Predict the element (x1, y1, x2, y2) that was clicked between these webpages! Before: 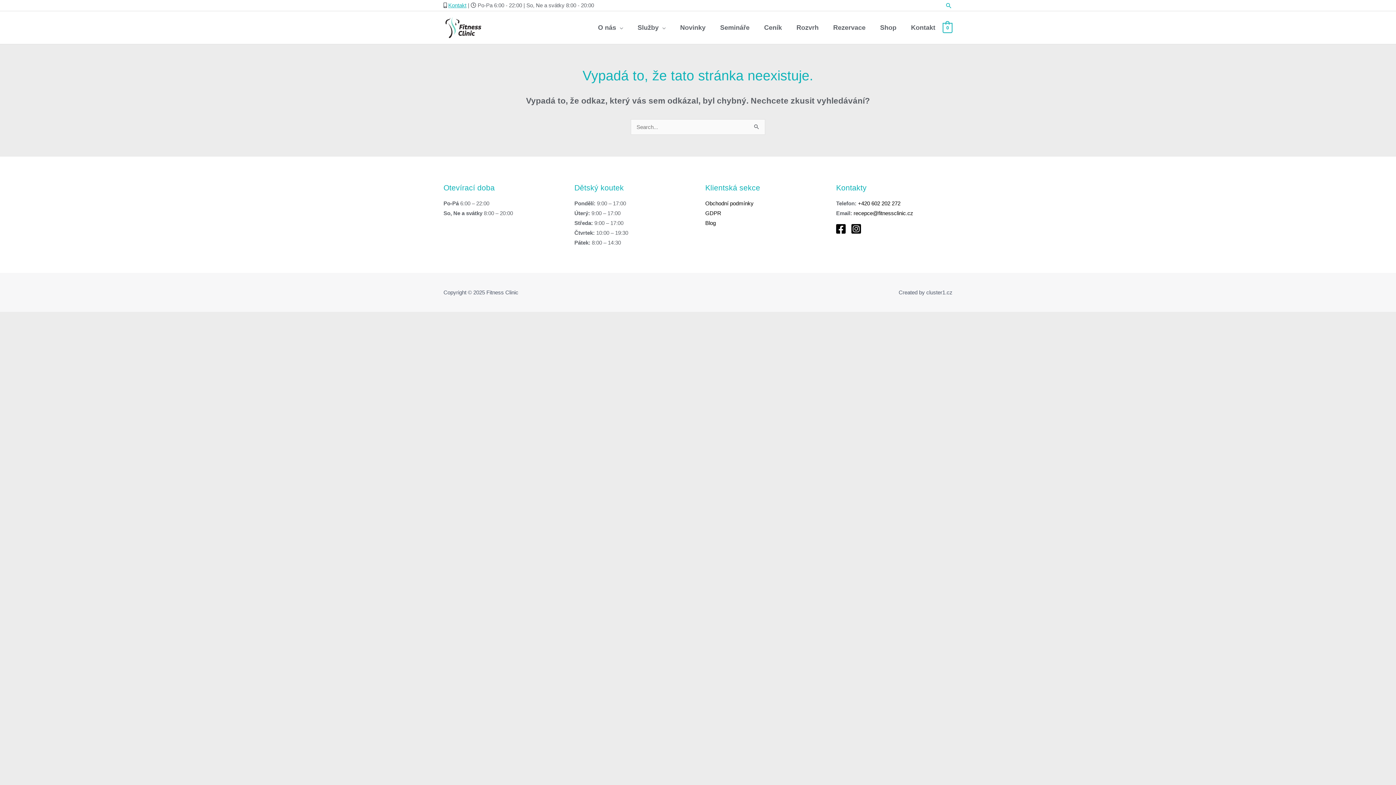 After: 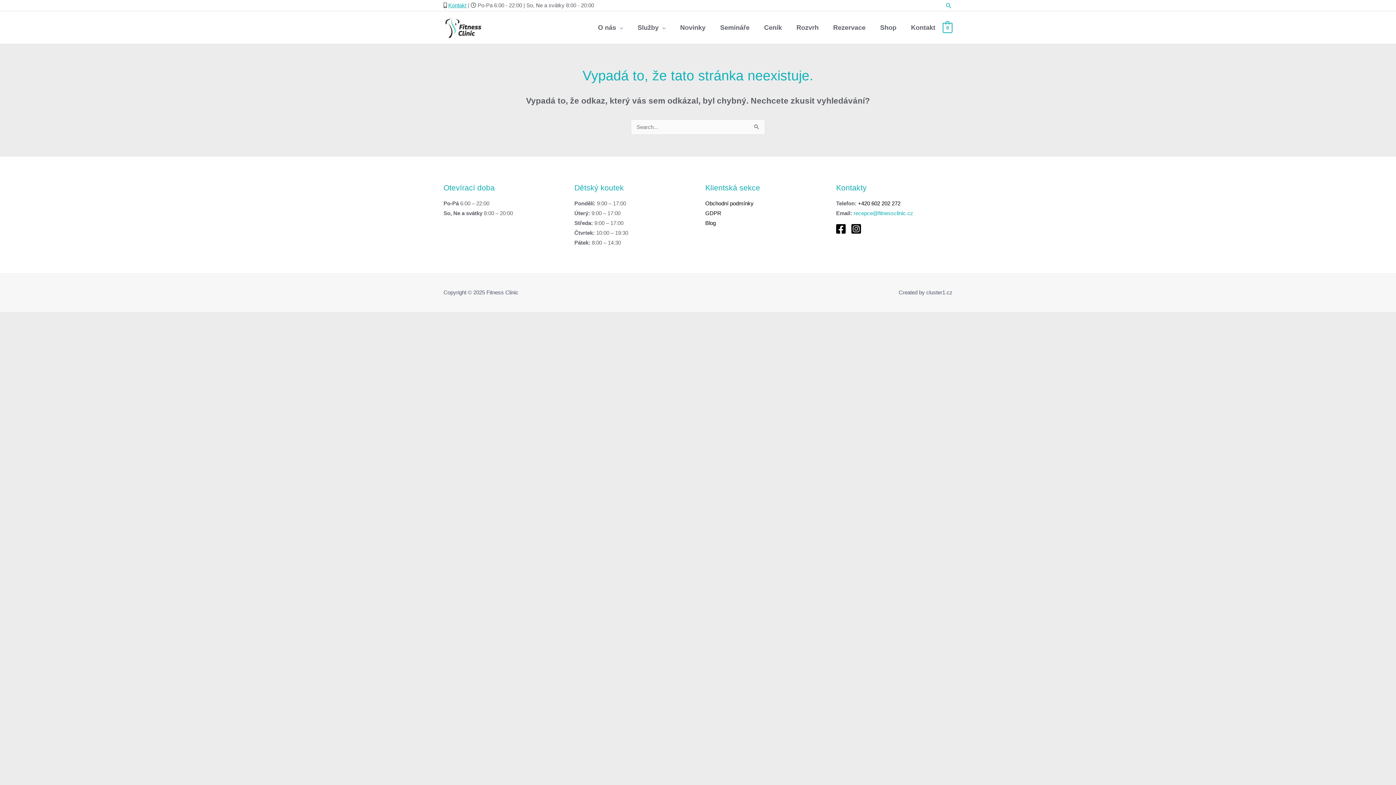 Action: label: recepce@fitnessclinic.cz bbox: (853, 210, 913, 216)